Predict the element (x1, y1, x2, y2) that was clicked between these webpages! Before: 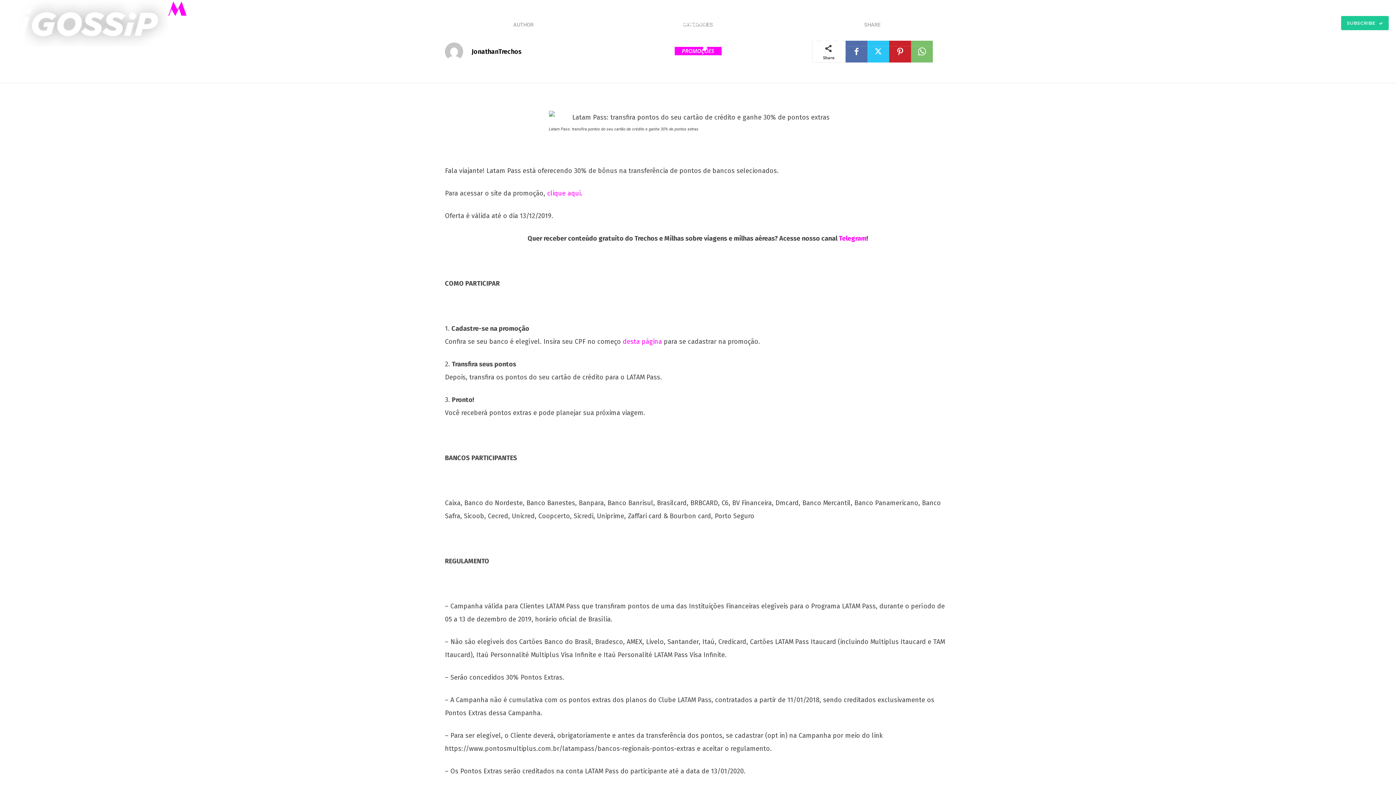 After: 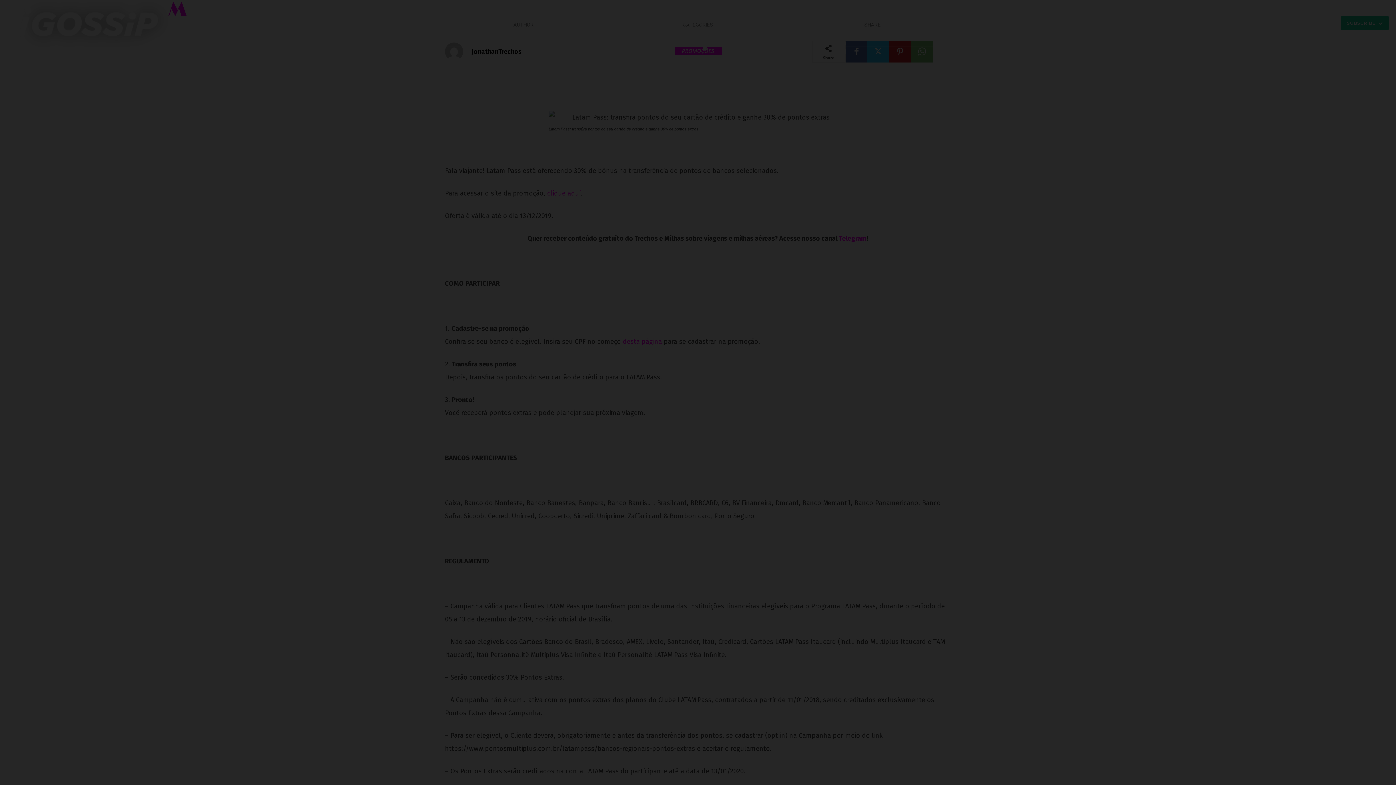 Action: bbox: (1341, 16, 1389, 30) label: SUBSCRIBE